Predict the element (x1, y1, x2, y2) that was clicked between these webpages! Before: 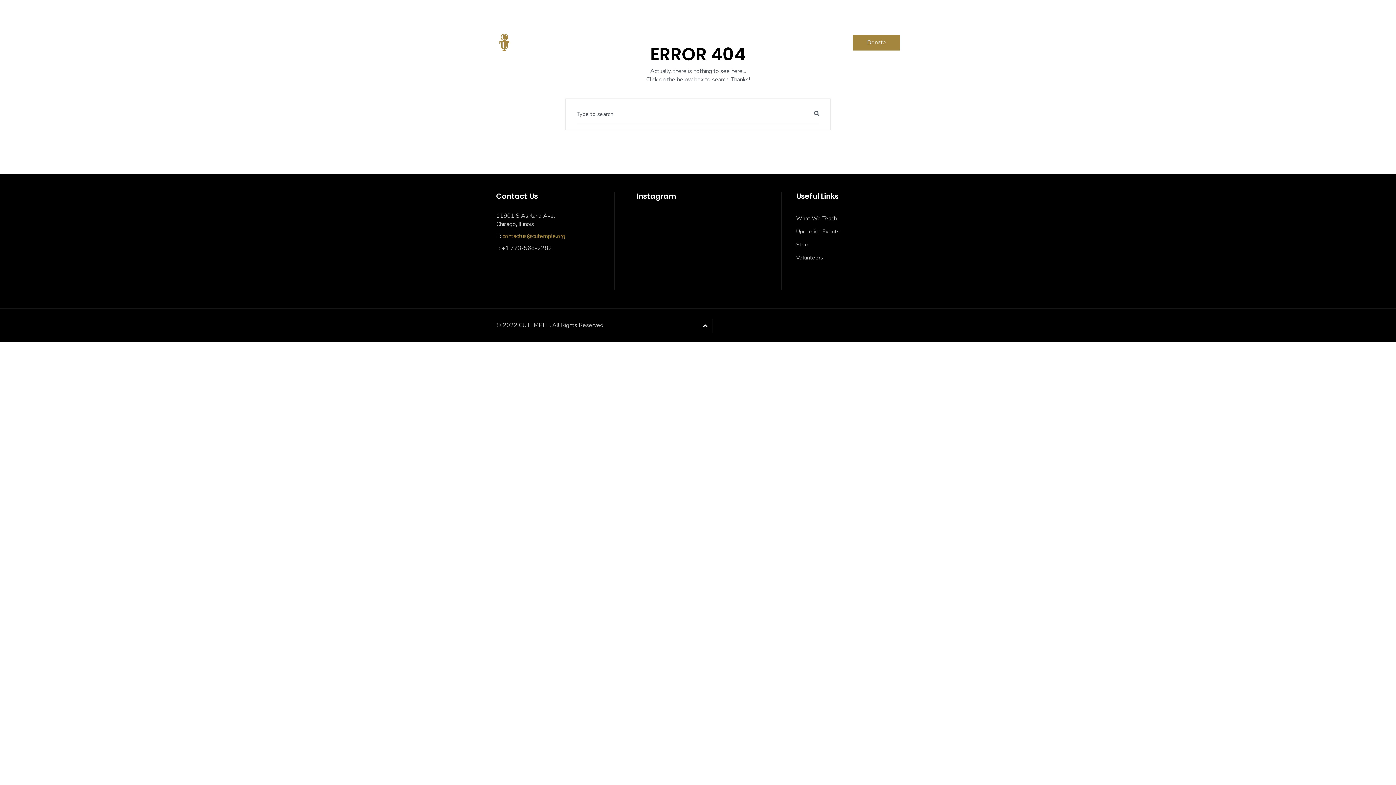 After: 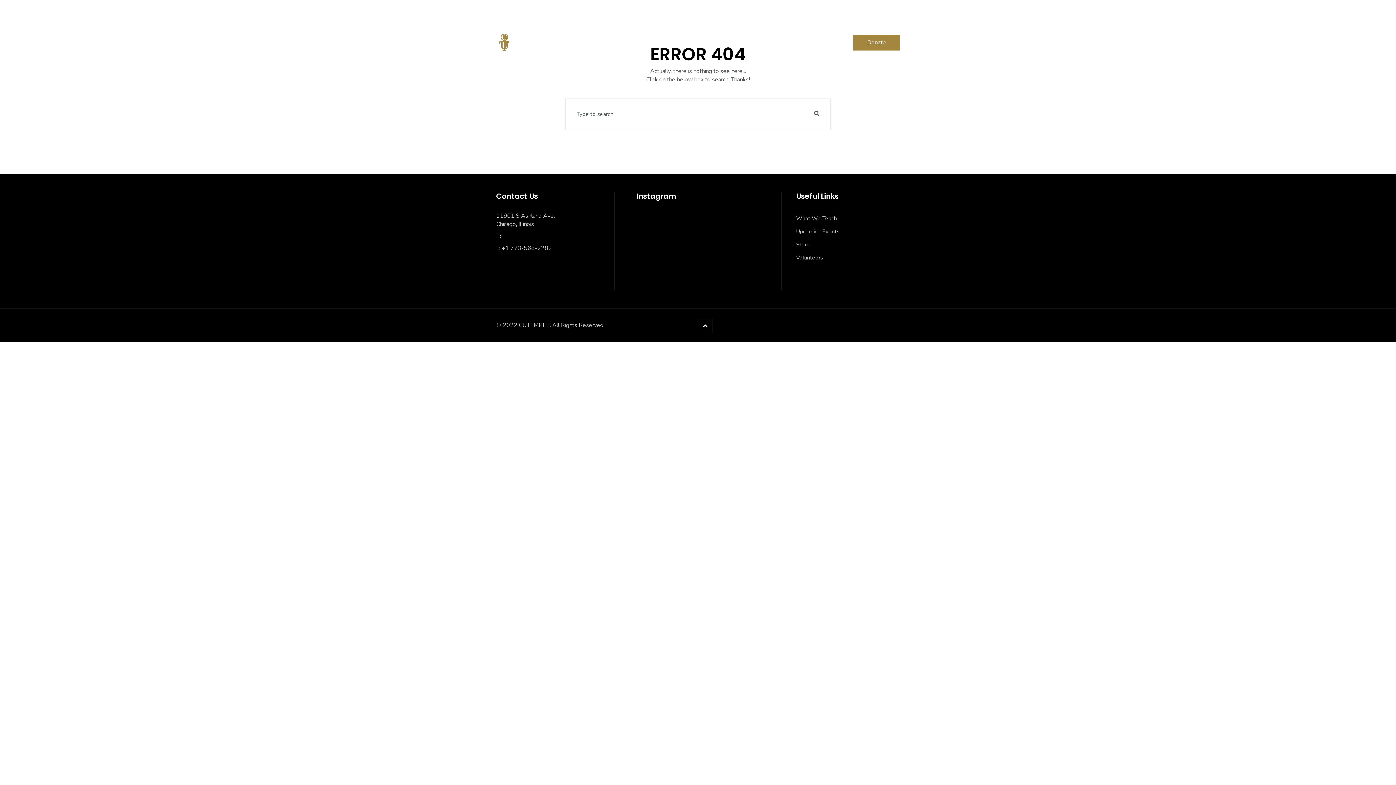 Action: label: contactus@cutemple.org bbox: (502, 232, 565, 240)